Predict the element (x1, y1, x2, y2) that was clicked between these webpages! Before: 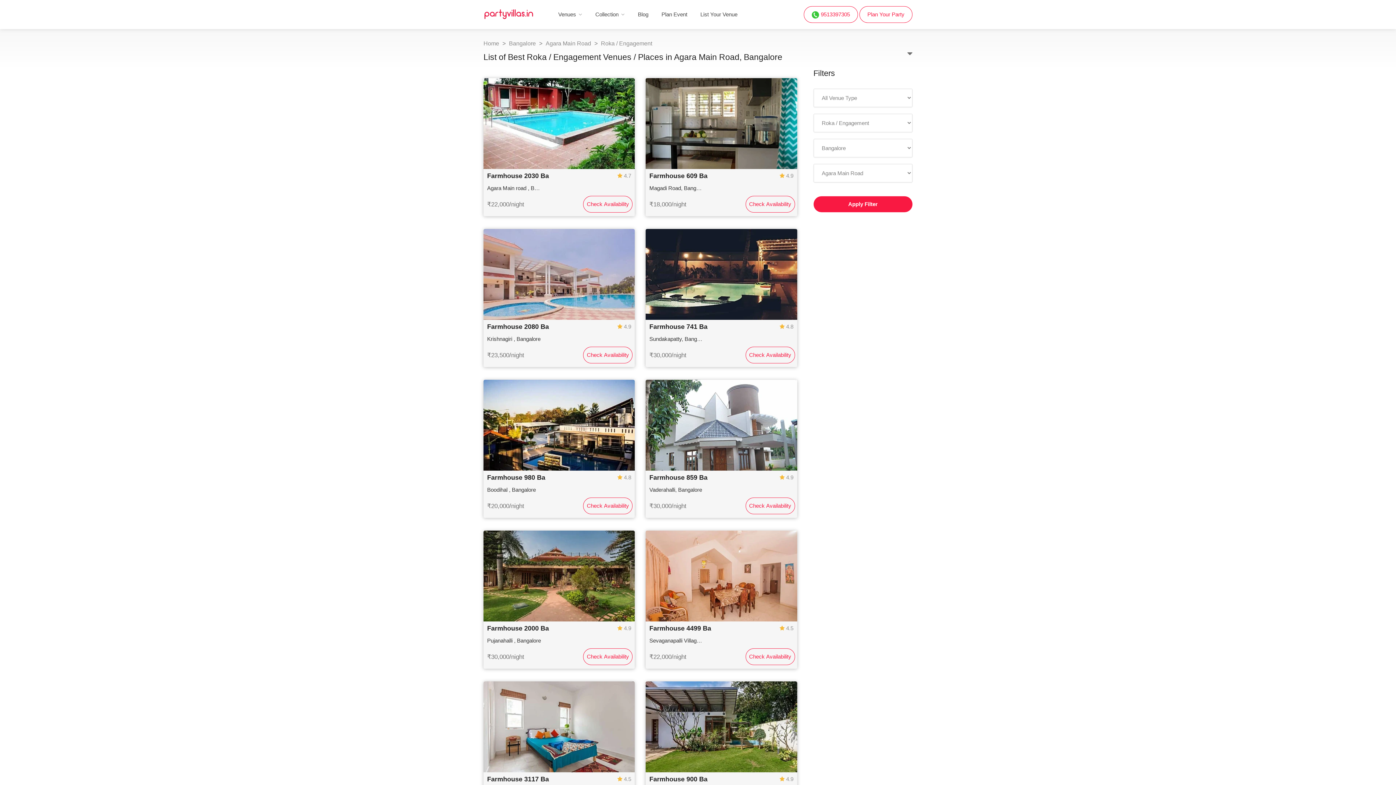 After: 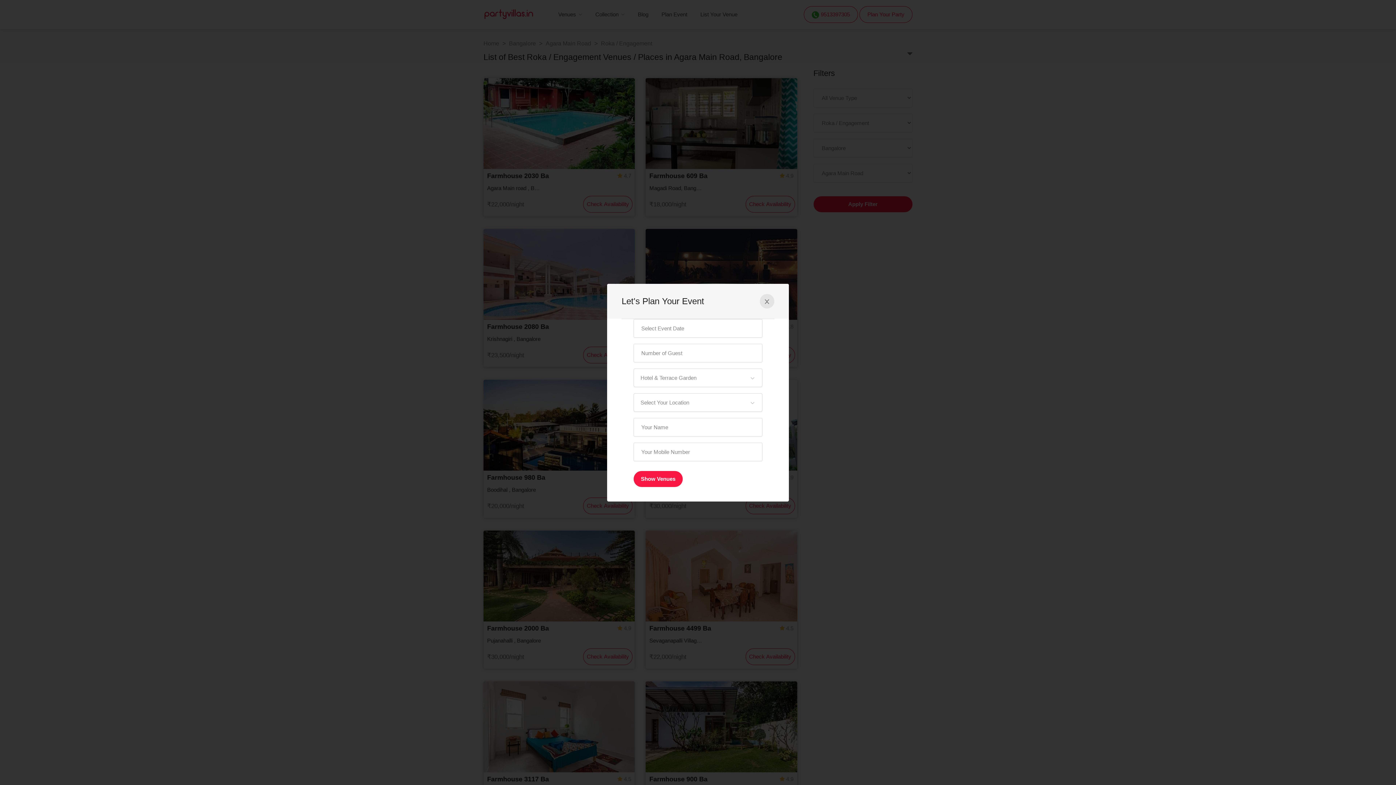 Action: label: Venues bbox: (552, 8, 587, 21)